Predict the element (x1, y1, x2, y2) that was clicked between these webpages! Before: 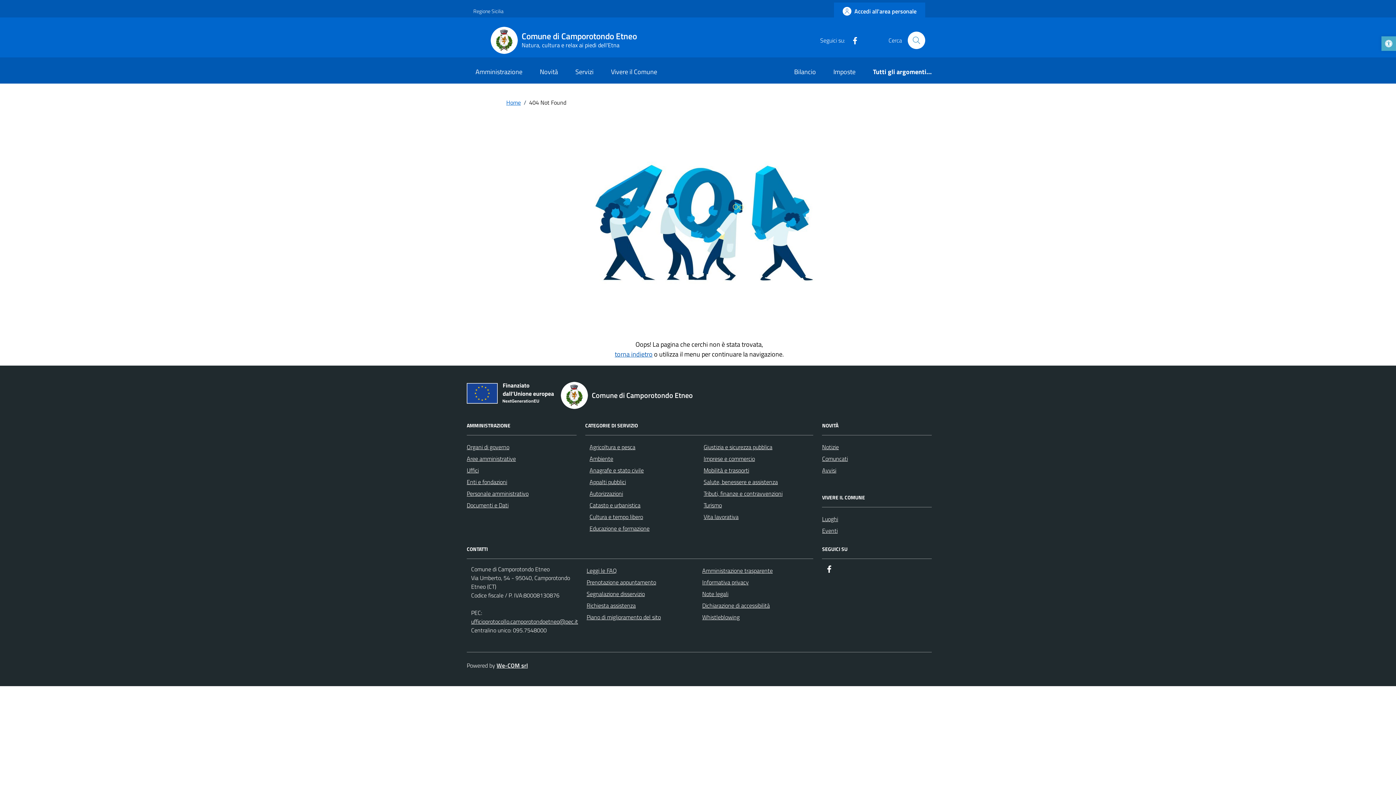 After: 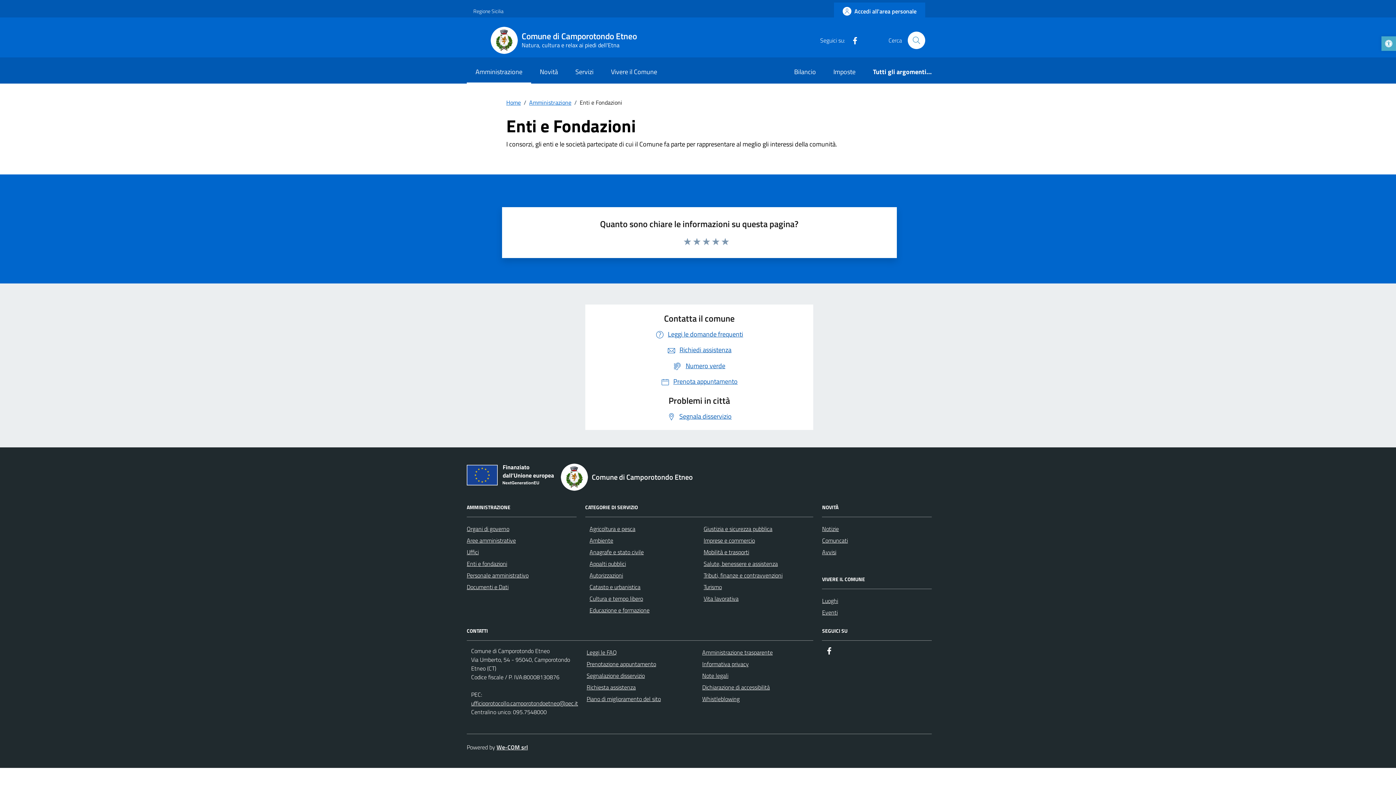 Action: bbox: (466, 477, 507, 486) label: Enti e fondazioni